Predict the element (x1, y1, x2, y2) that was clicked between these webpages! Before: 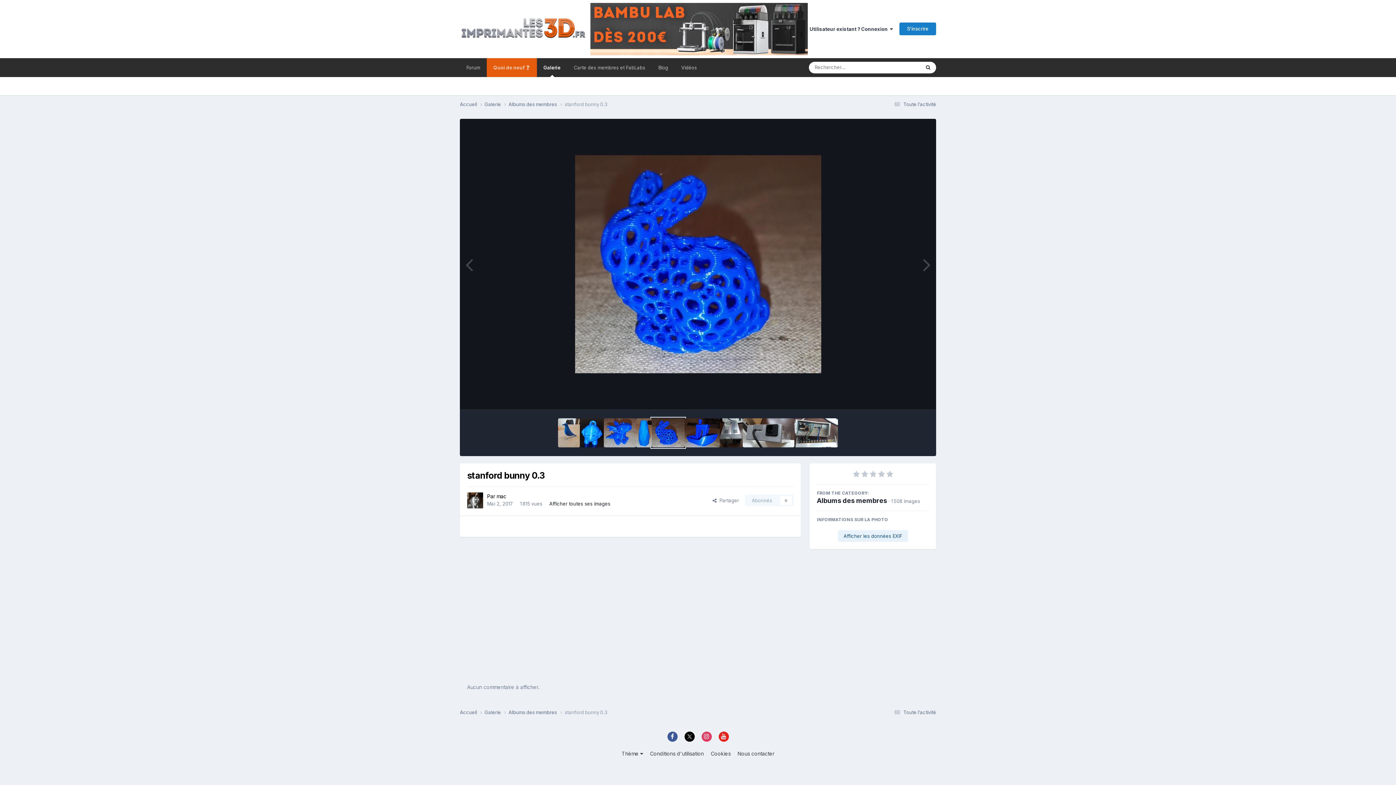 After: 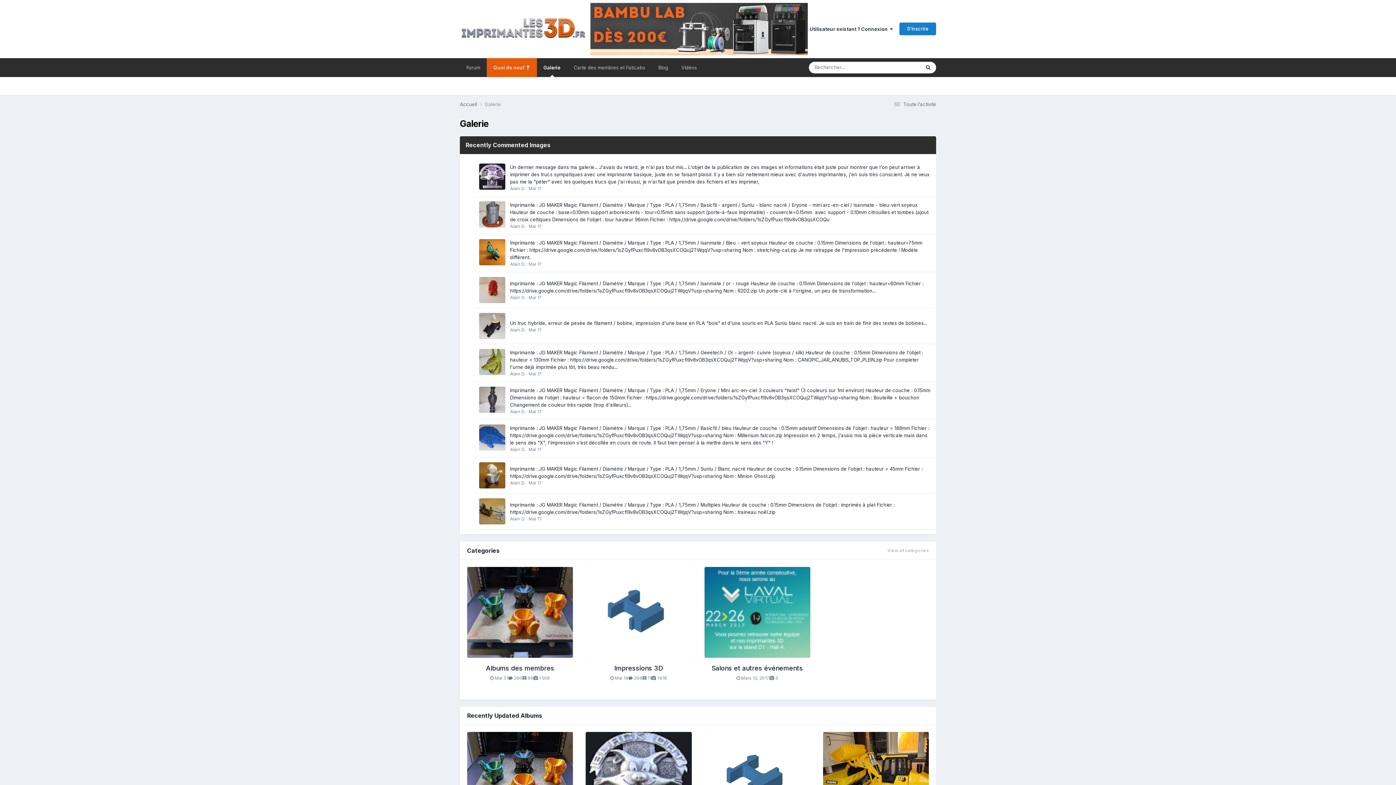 Action: bbox: (484, 101, 508, 108) label: Galerie 